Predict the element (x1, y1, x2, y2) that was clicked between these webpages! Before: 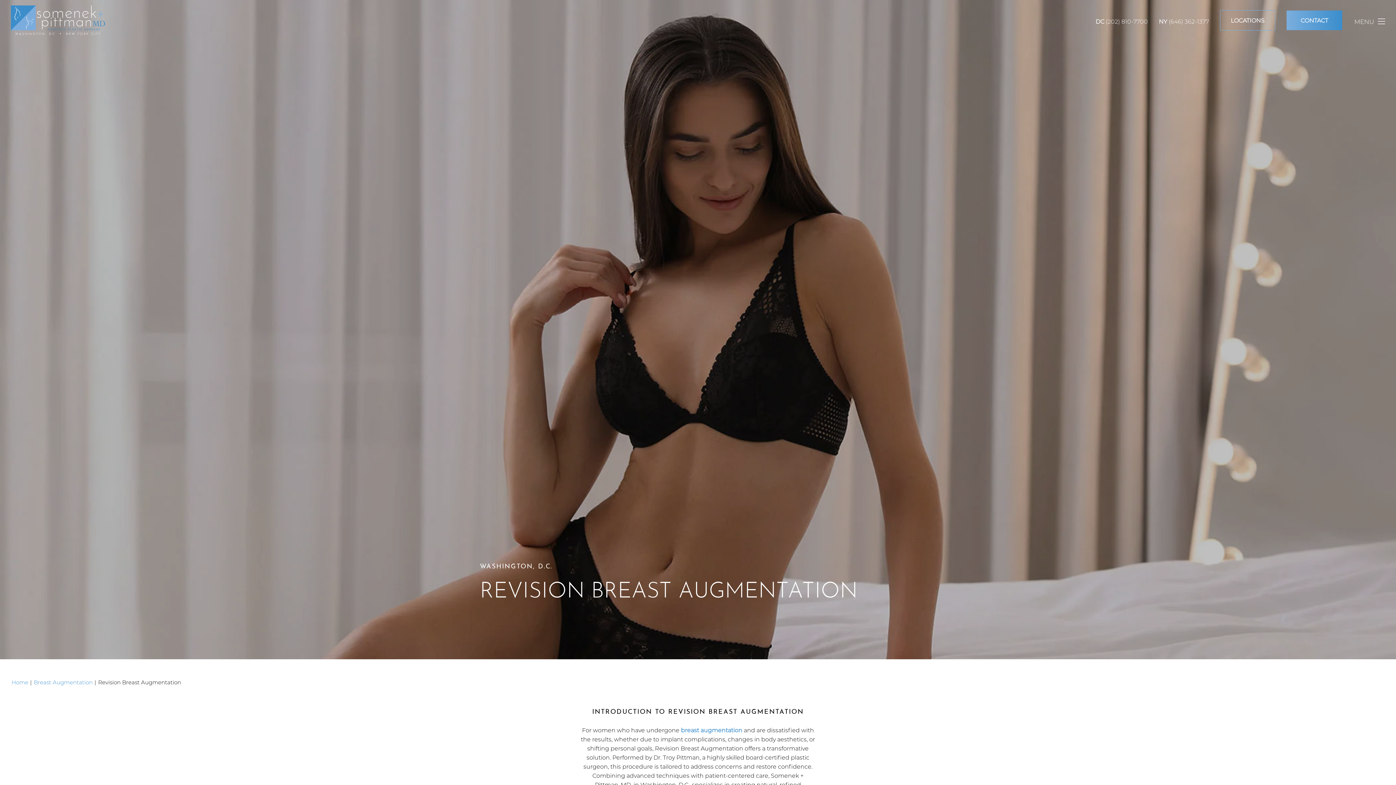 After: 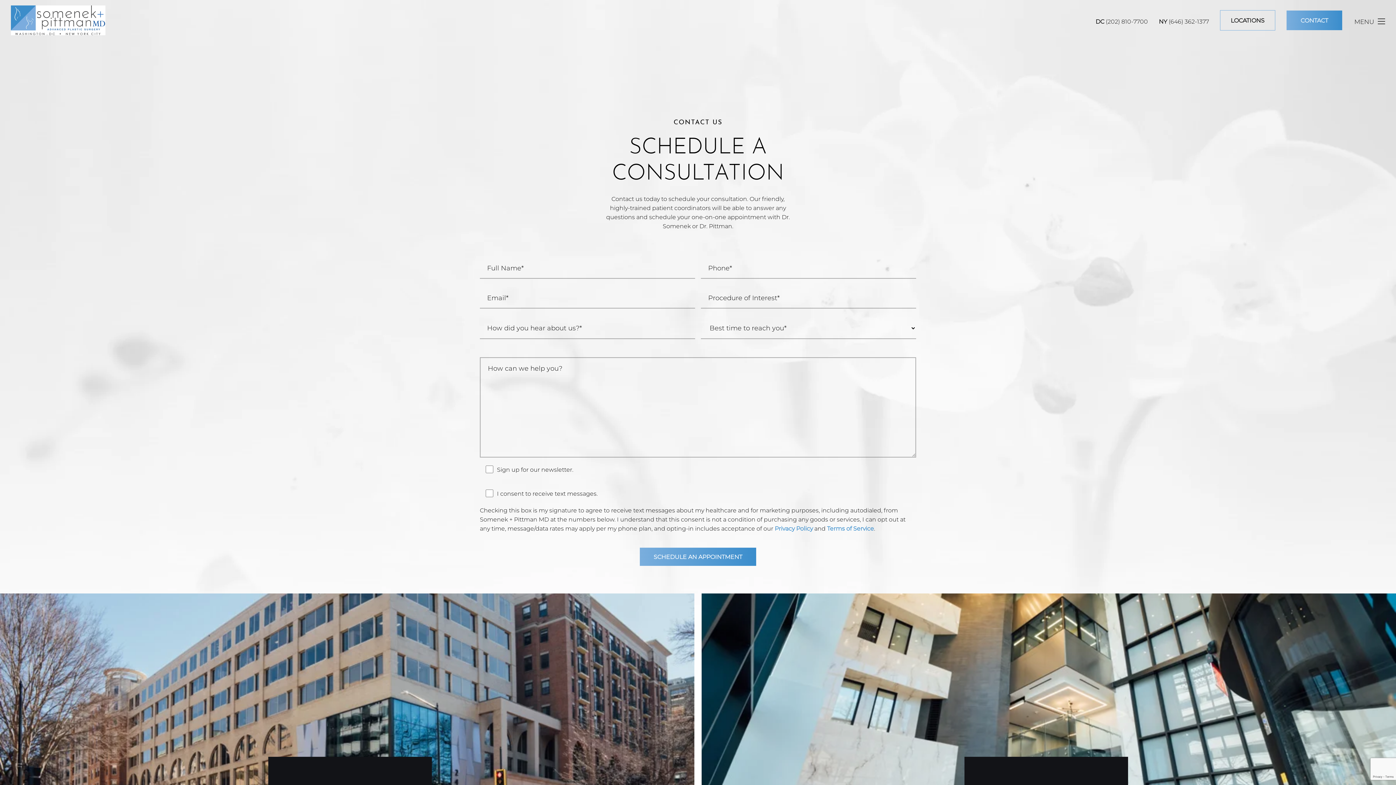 Action: label: CONSULTATION bbox: (1315, 752, 1385, 774)